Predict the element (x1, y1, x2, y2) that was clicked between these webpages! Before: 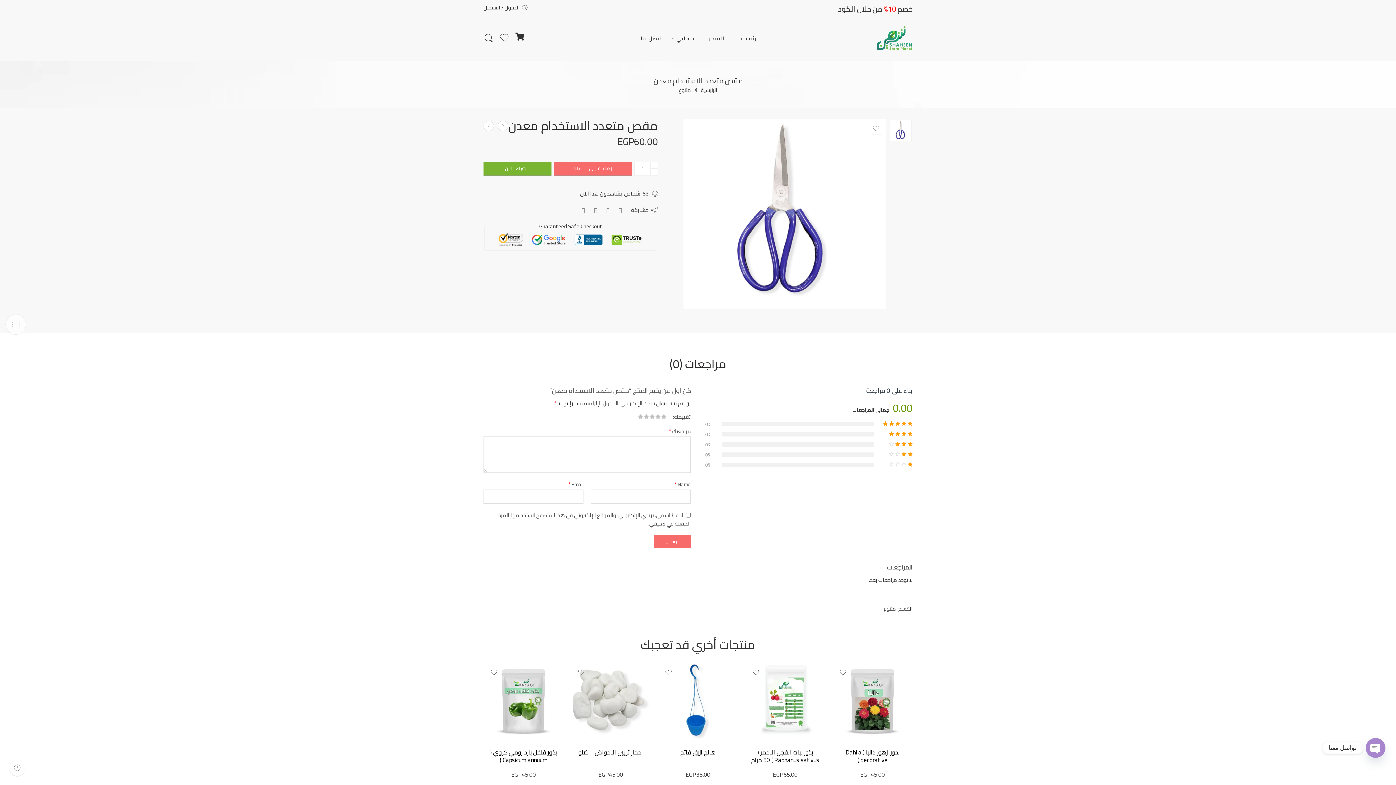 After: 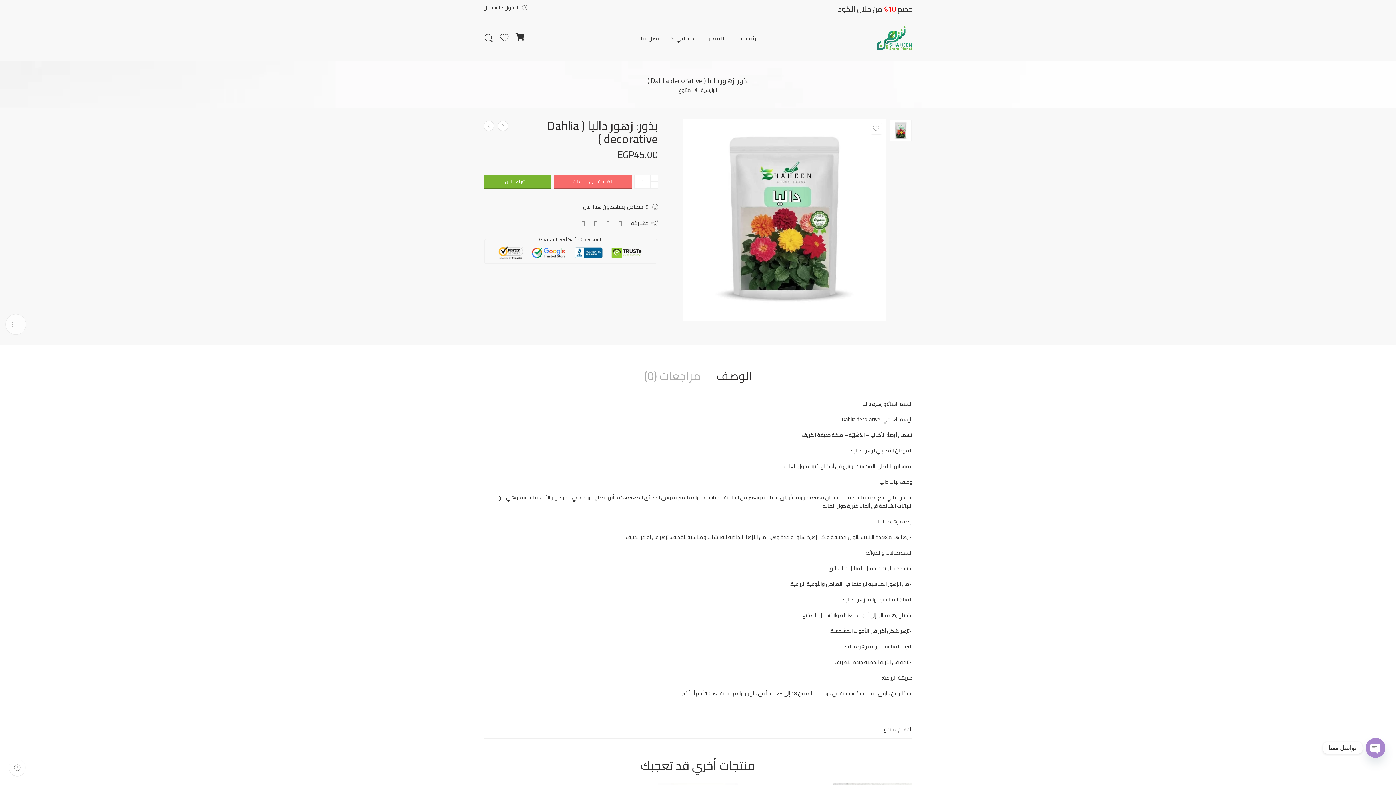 Action: bbox: (832, 746, 912, 771) label: ‫بذور: زهور داليا ( Dahlia decorative )